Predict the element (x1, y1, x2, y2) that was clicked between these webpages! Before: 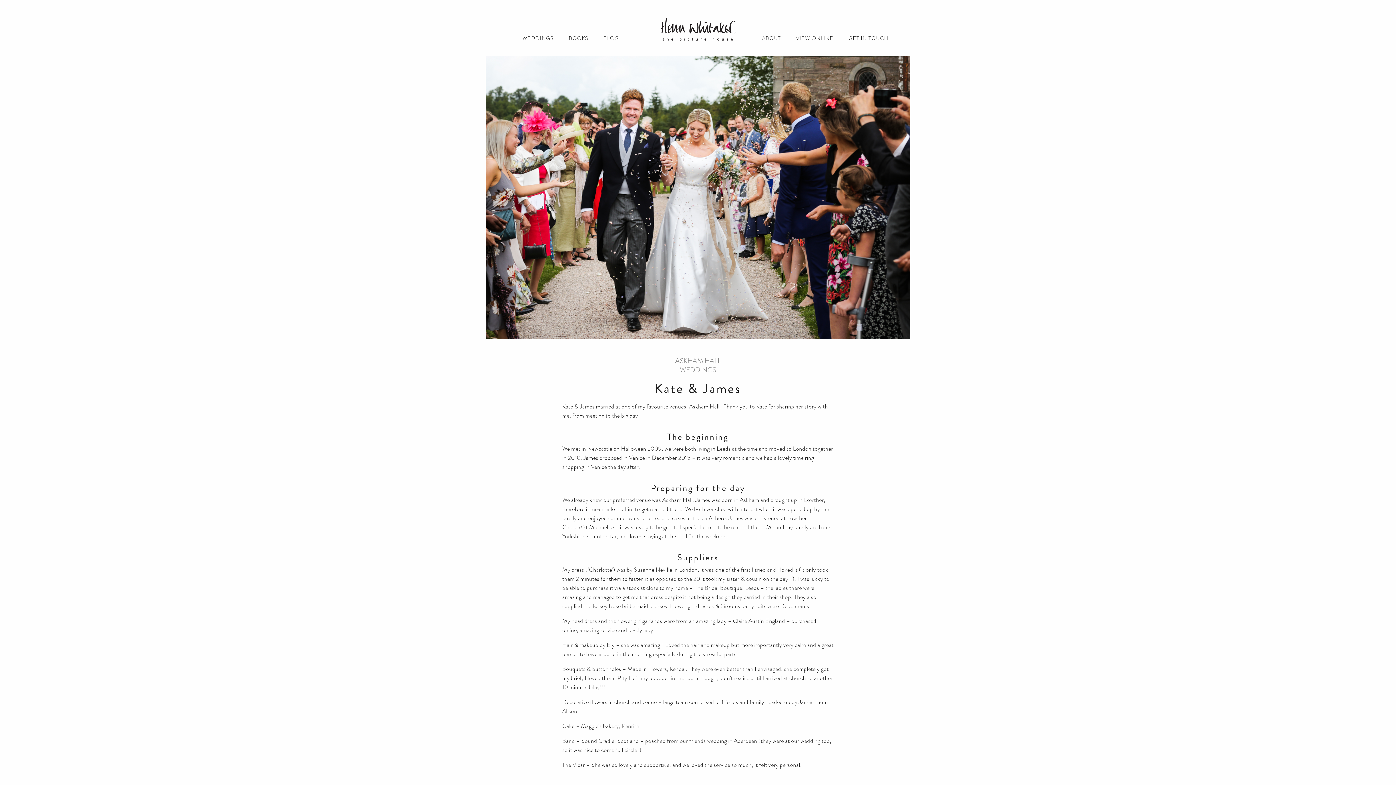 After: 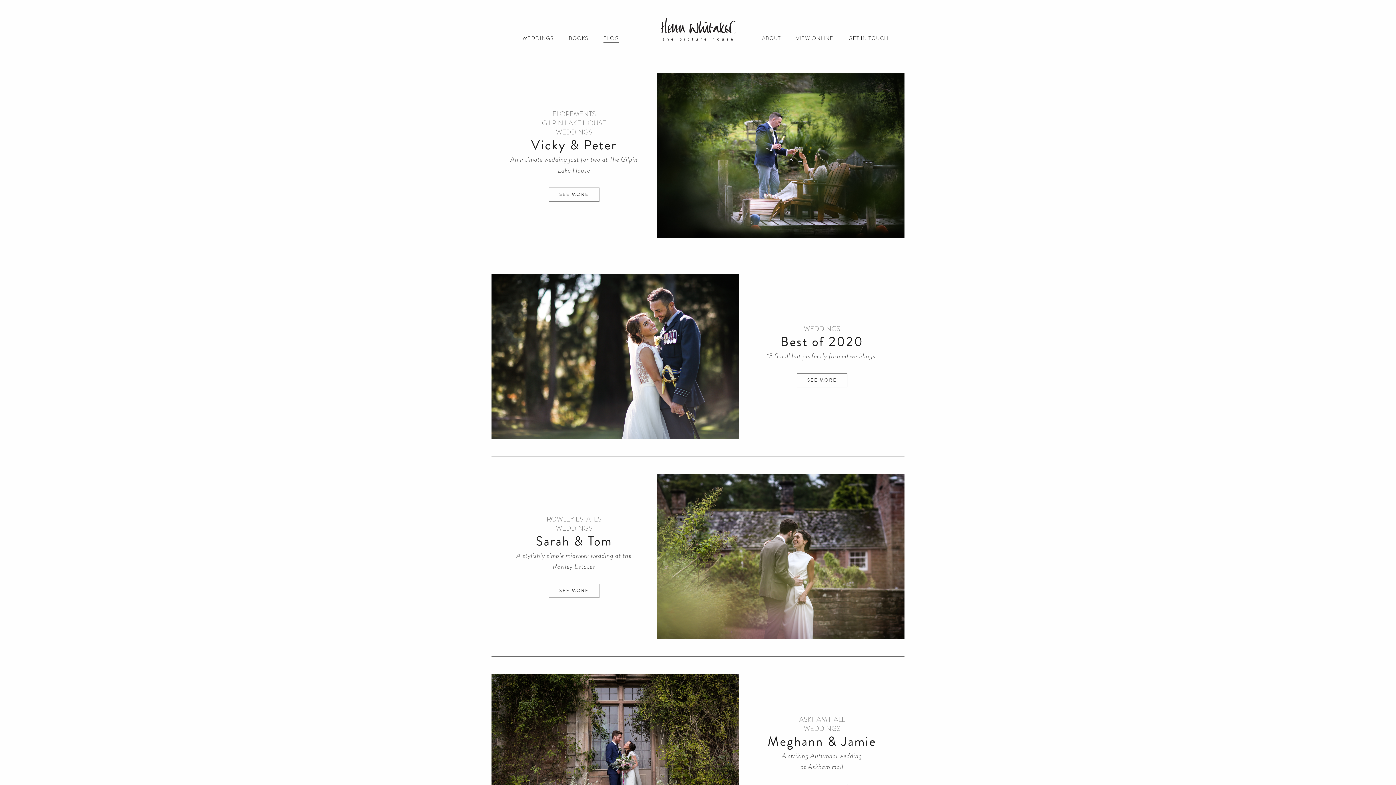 Action: bbox: (603, 34, 619, 42) label: BLOG